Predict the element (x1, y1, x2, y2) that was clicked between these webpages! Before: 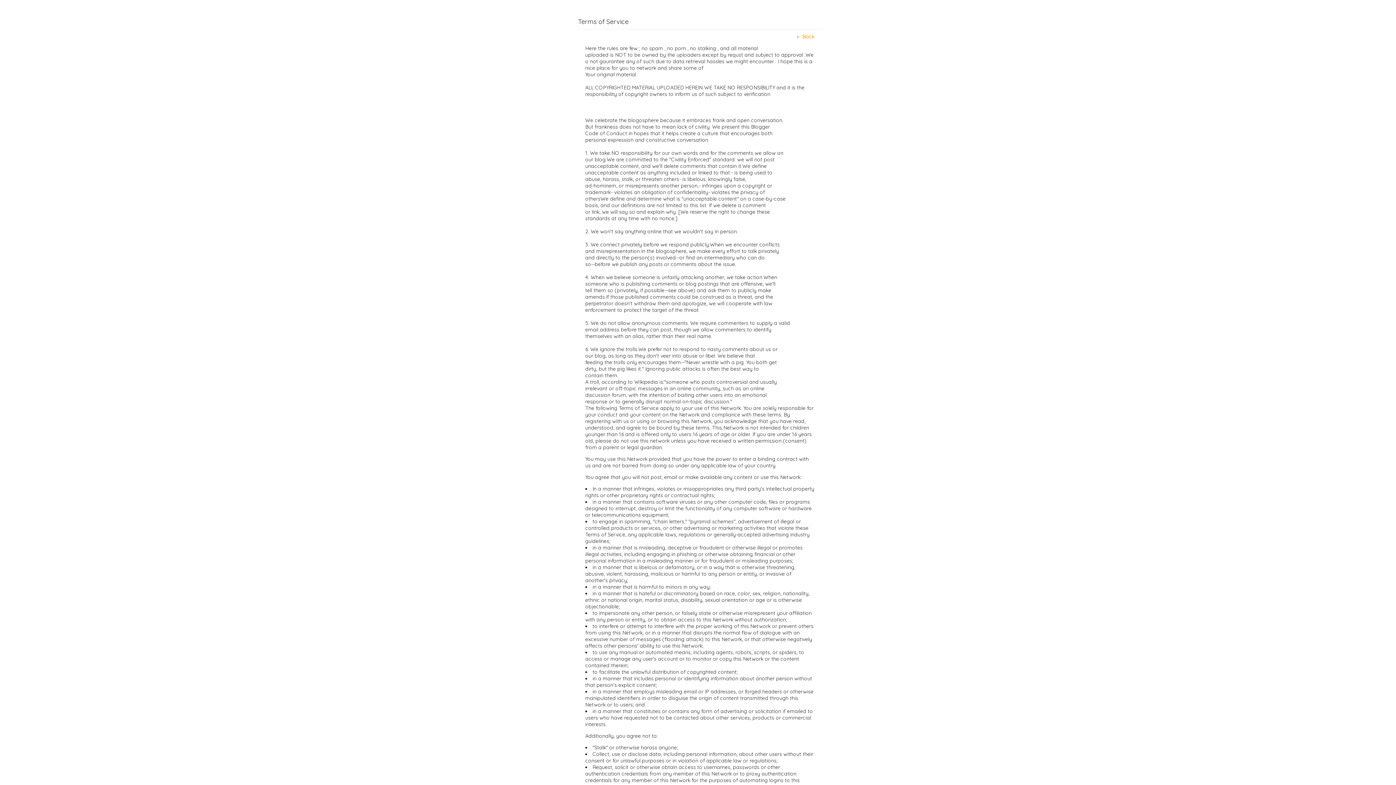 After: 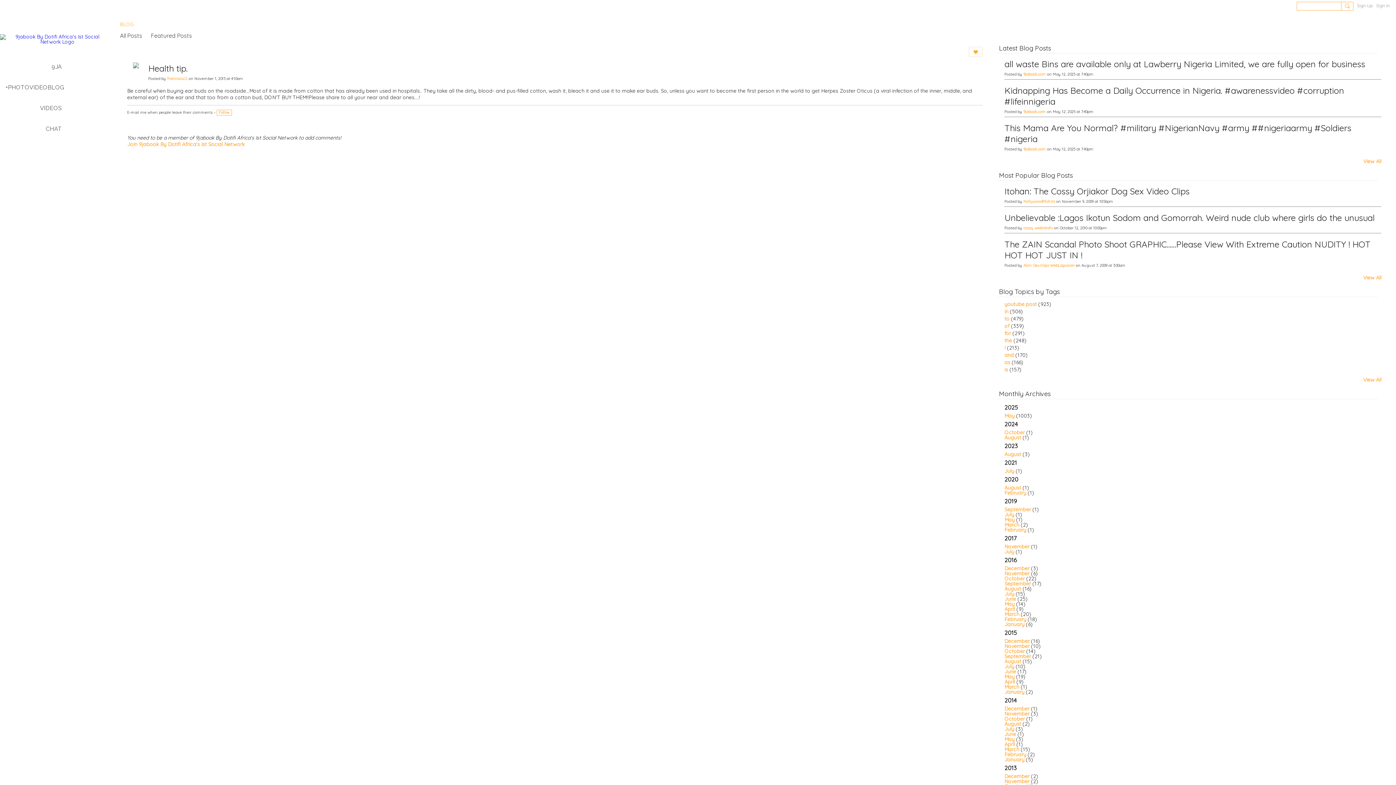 Action: bbox: (802, 33, 814, 40) label: Back